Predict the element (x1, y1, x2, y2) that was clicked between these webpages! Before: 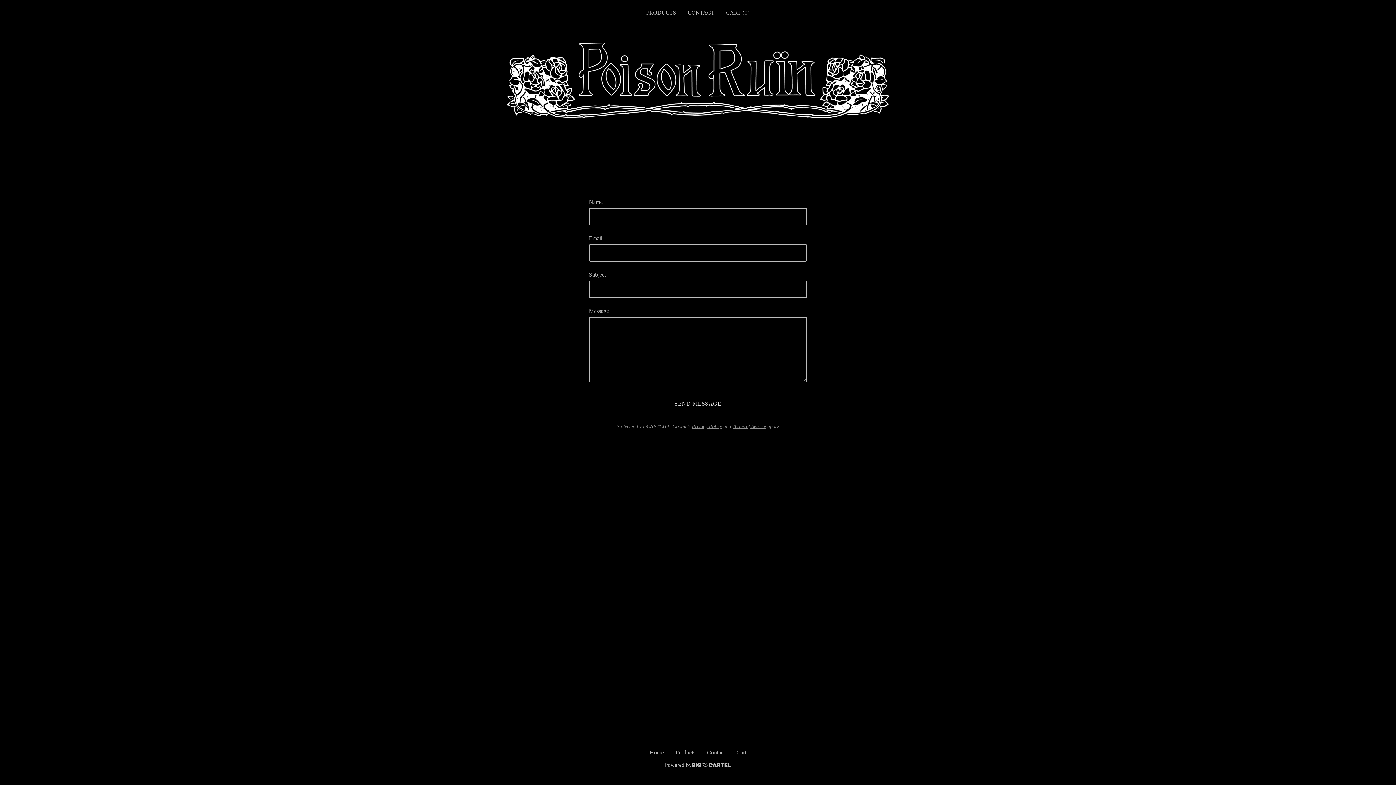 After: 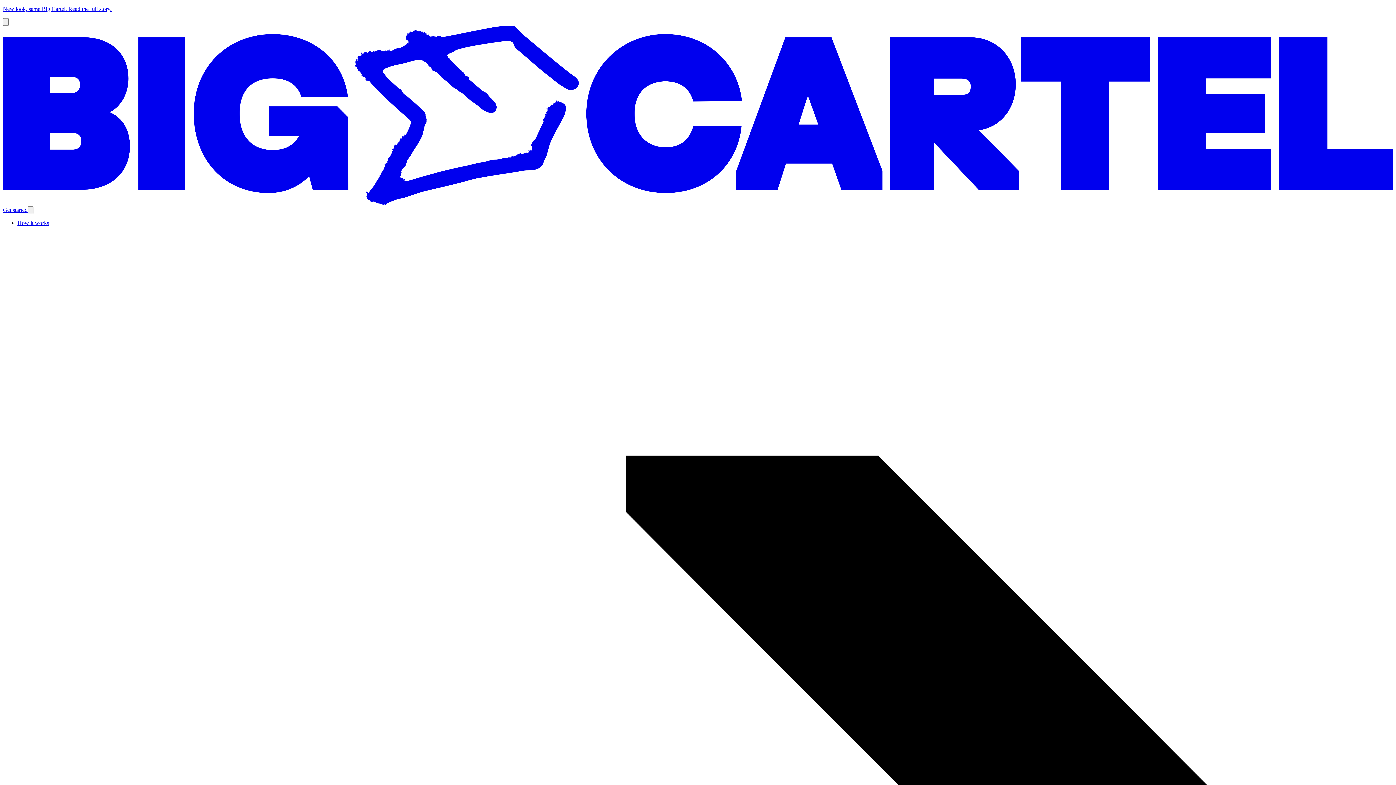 Action: label: Powered by bbox: (665, 760, 731, 770)